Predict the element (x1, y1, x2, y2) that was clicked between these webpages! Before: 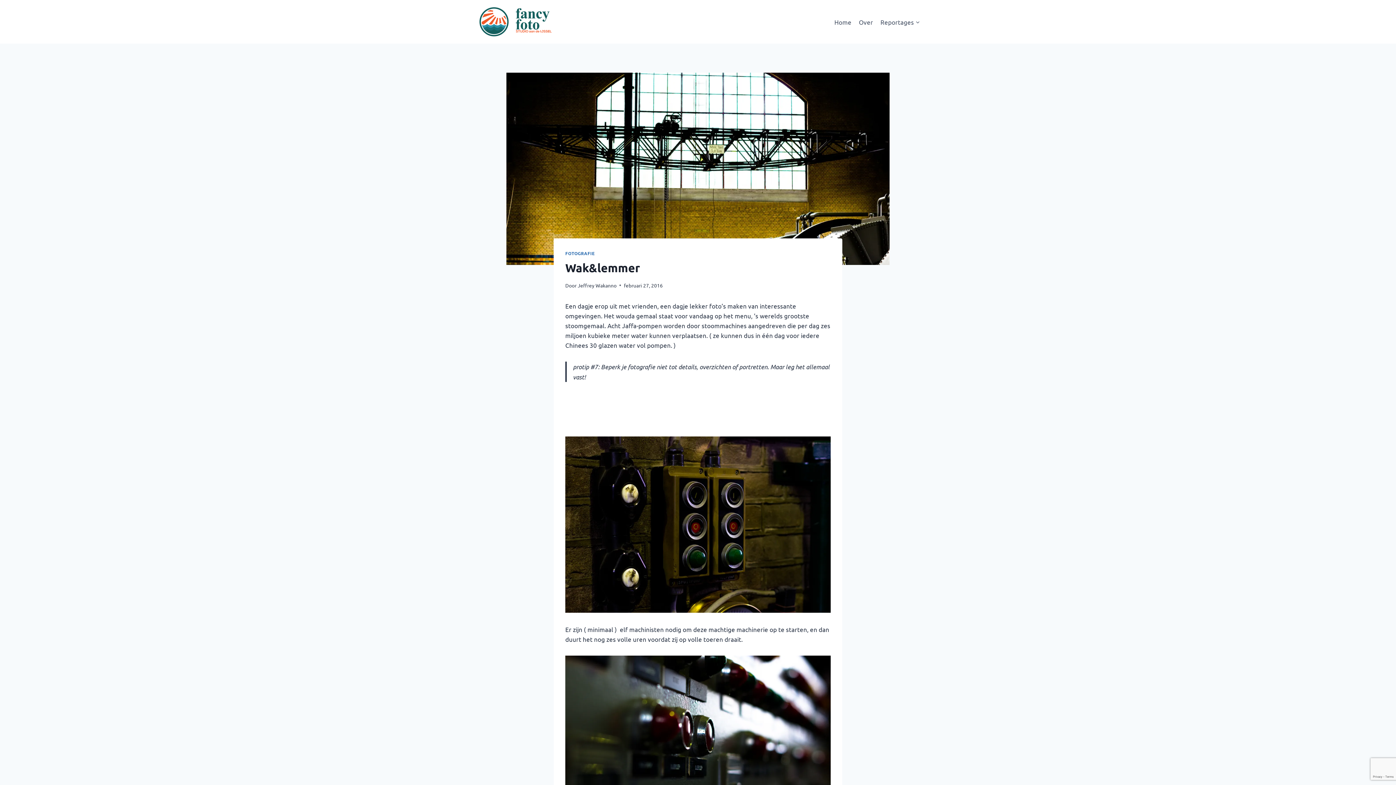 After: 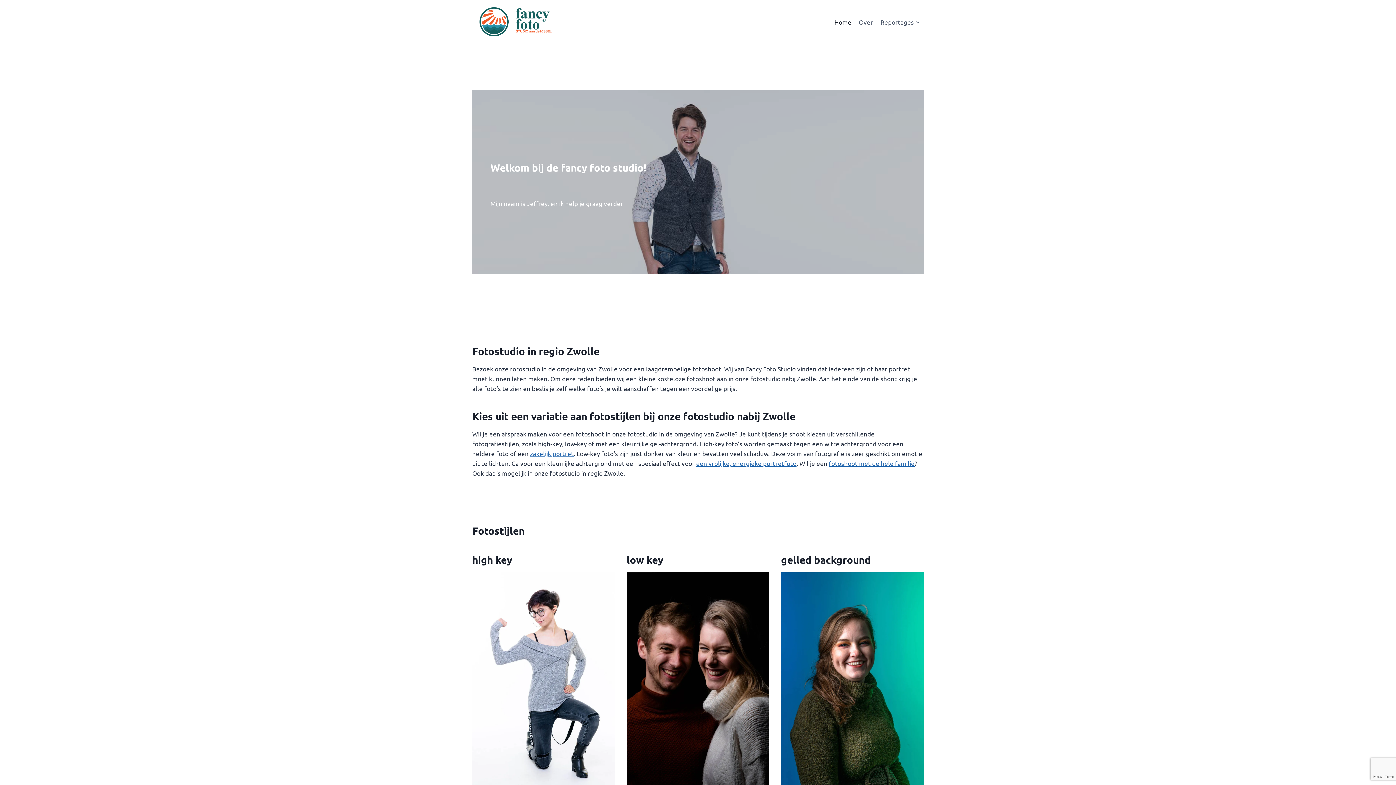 Action: bbox: (830, 13, 855, 30) label: Home